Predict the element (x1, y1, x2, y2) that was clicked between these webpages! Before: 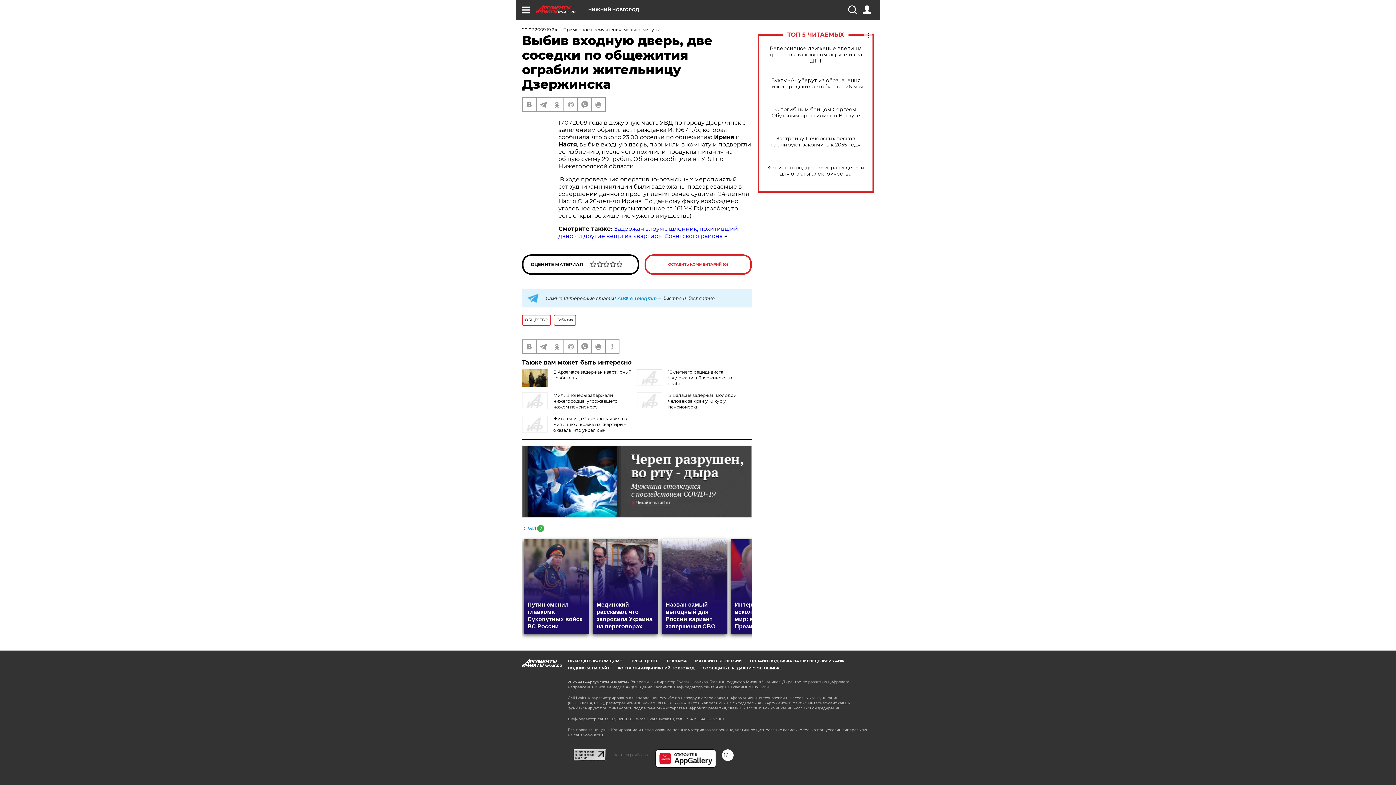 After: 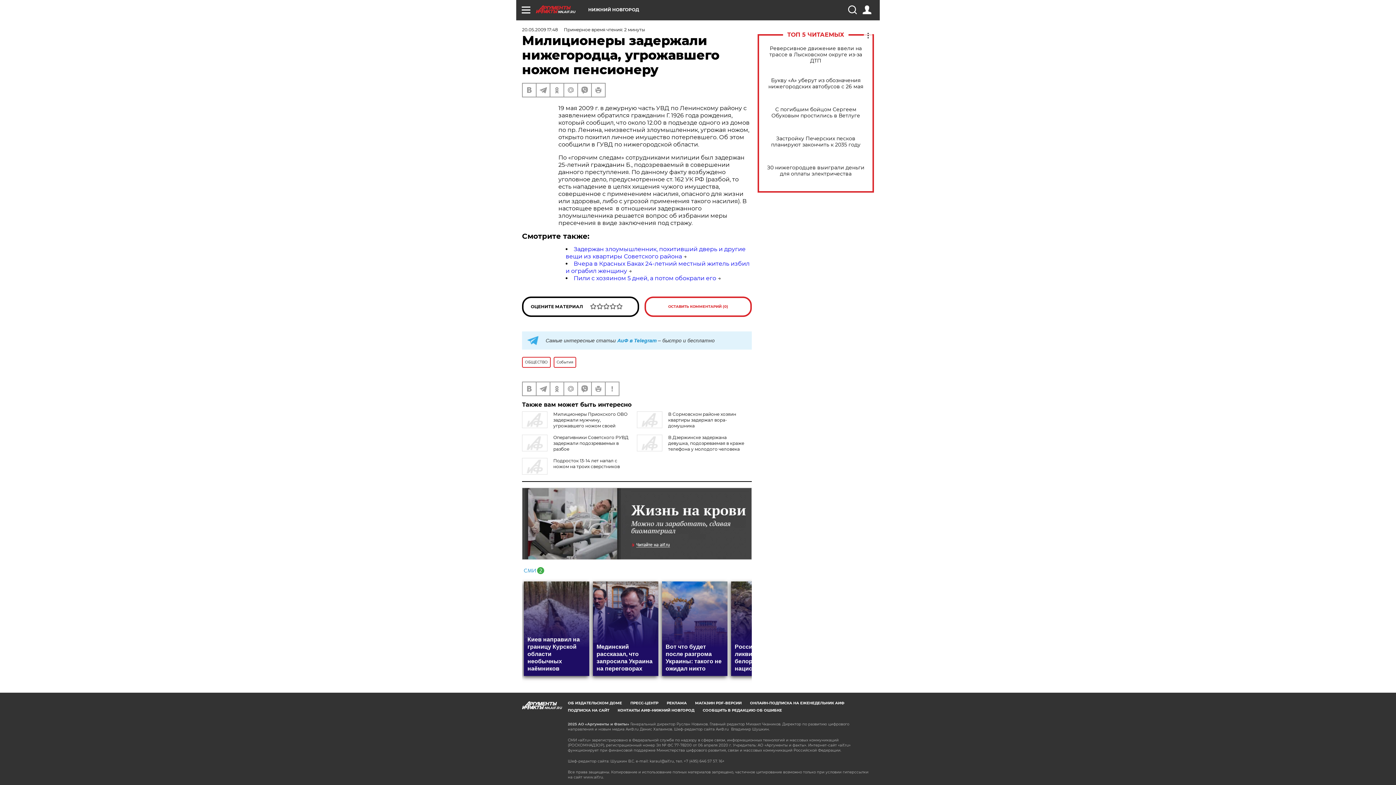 Action: label: Милиционеры задержали нижегородца, угрожавшего ножом пенсионеру bbox: (553, 392, 617, 409)